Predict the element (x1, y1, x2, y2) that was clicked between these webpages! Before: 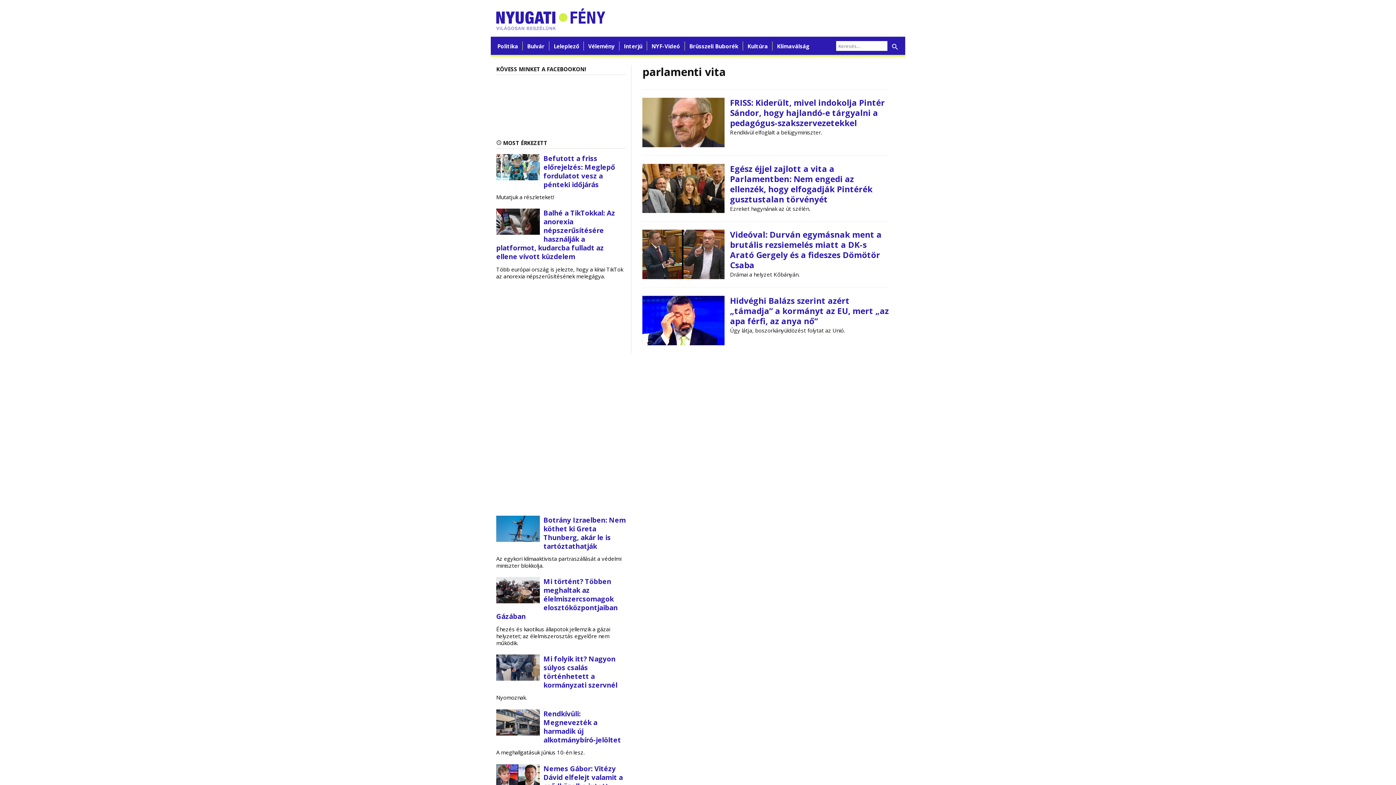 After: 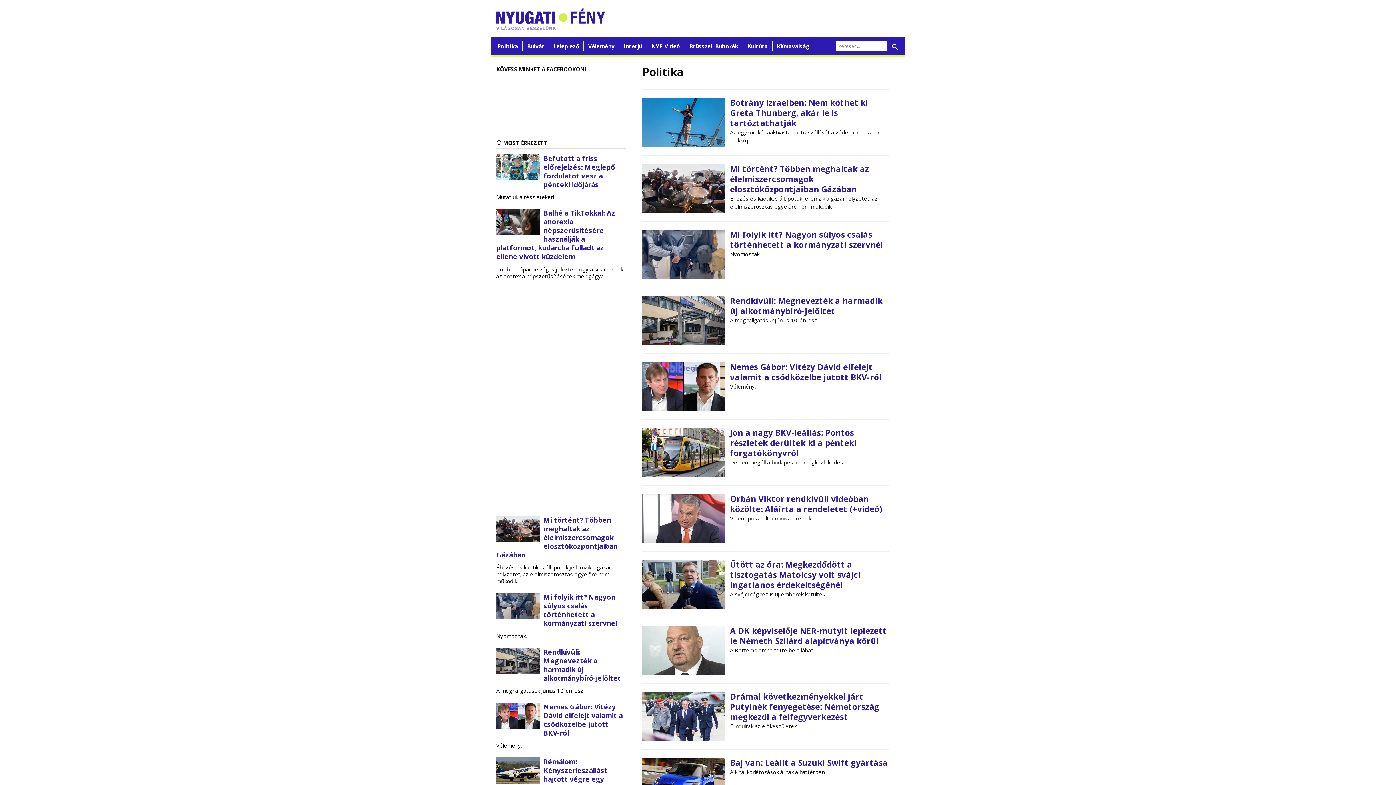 Action: bbox: (497, 42, 518, 49) label: Politika